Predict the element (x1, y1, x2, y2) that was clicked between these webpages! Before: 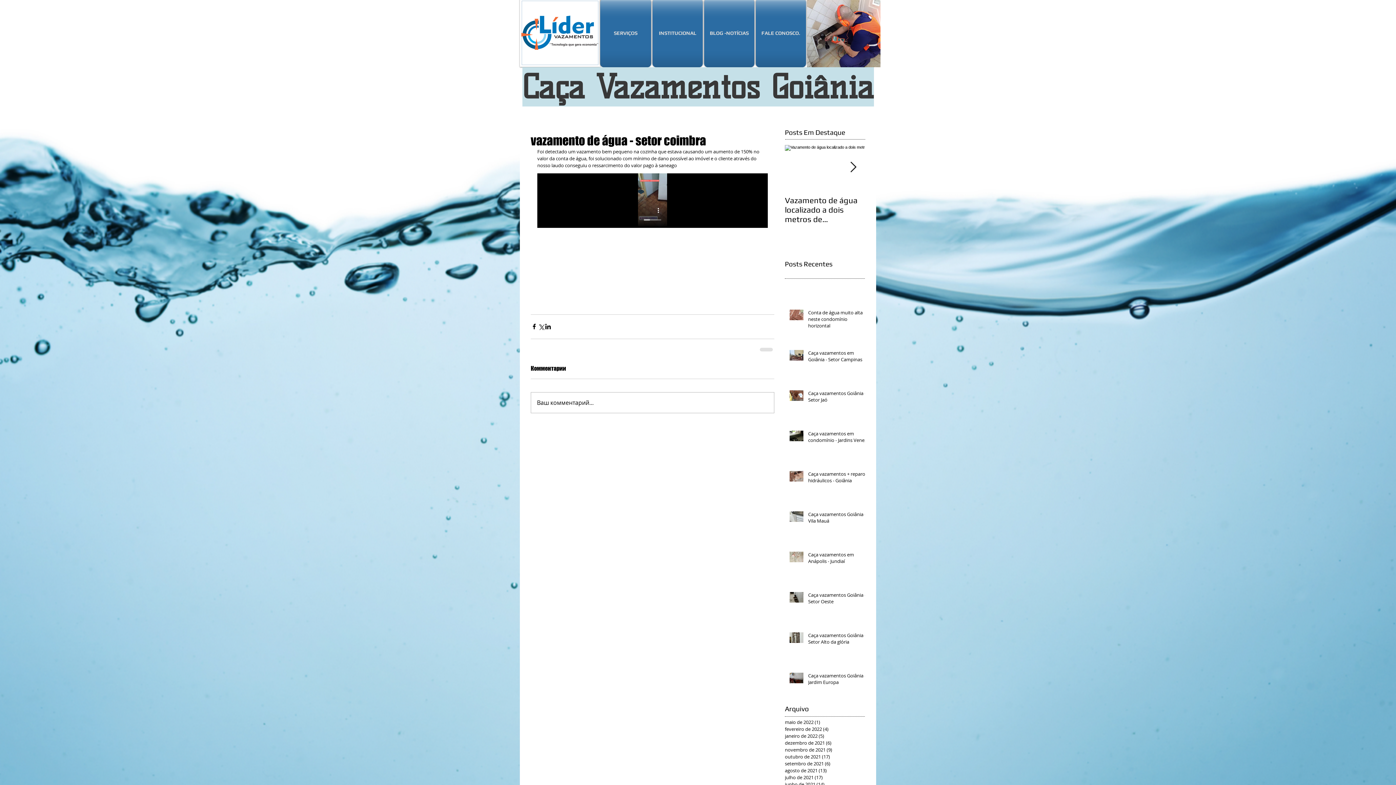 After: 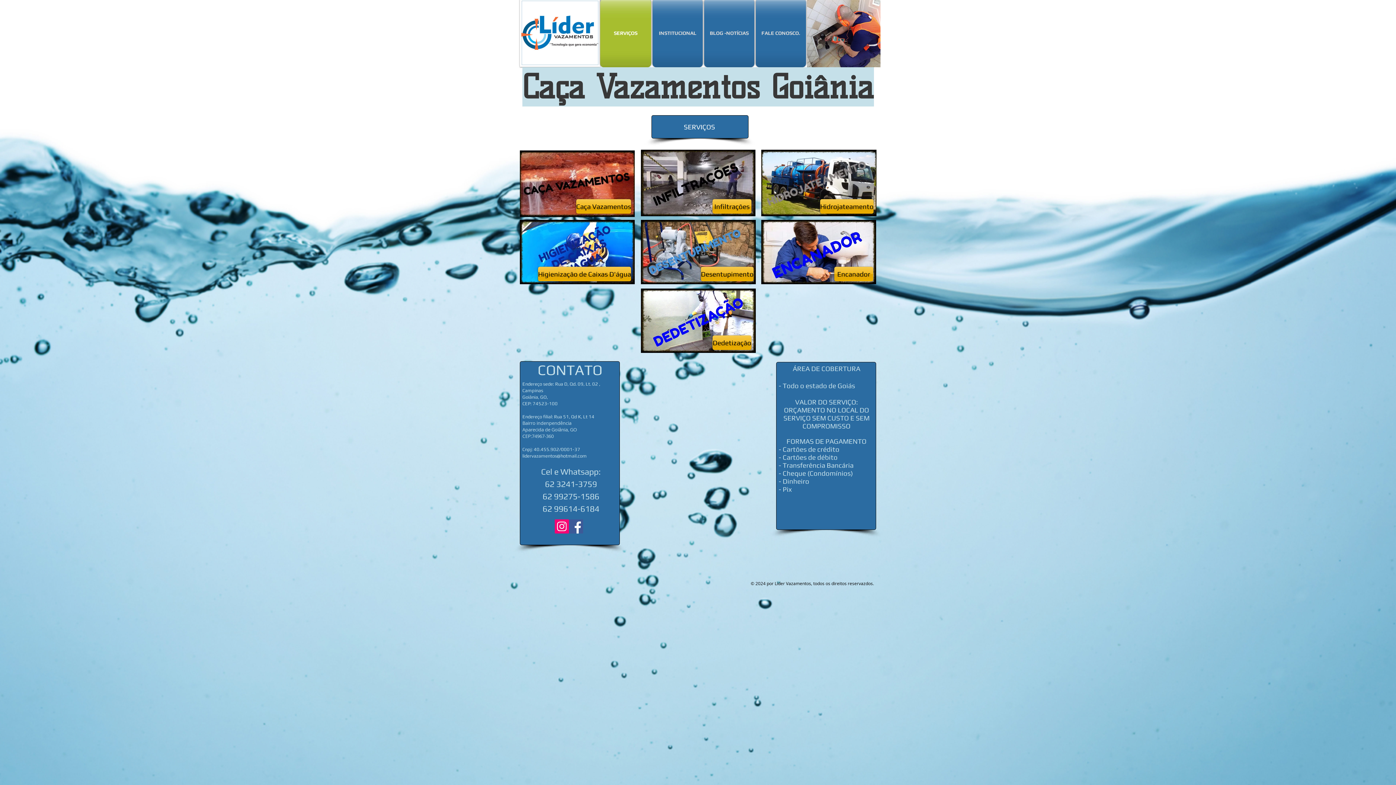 Action: bbox: (600, -1, 652, 67) label: SERVIÇOS